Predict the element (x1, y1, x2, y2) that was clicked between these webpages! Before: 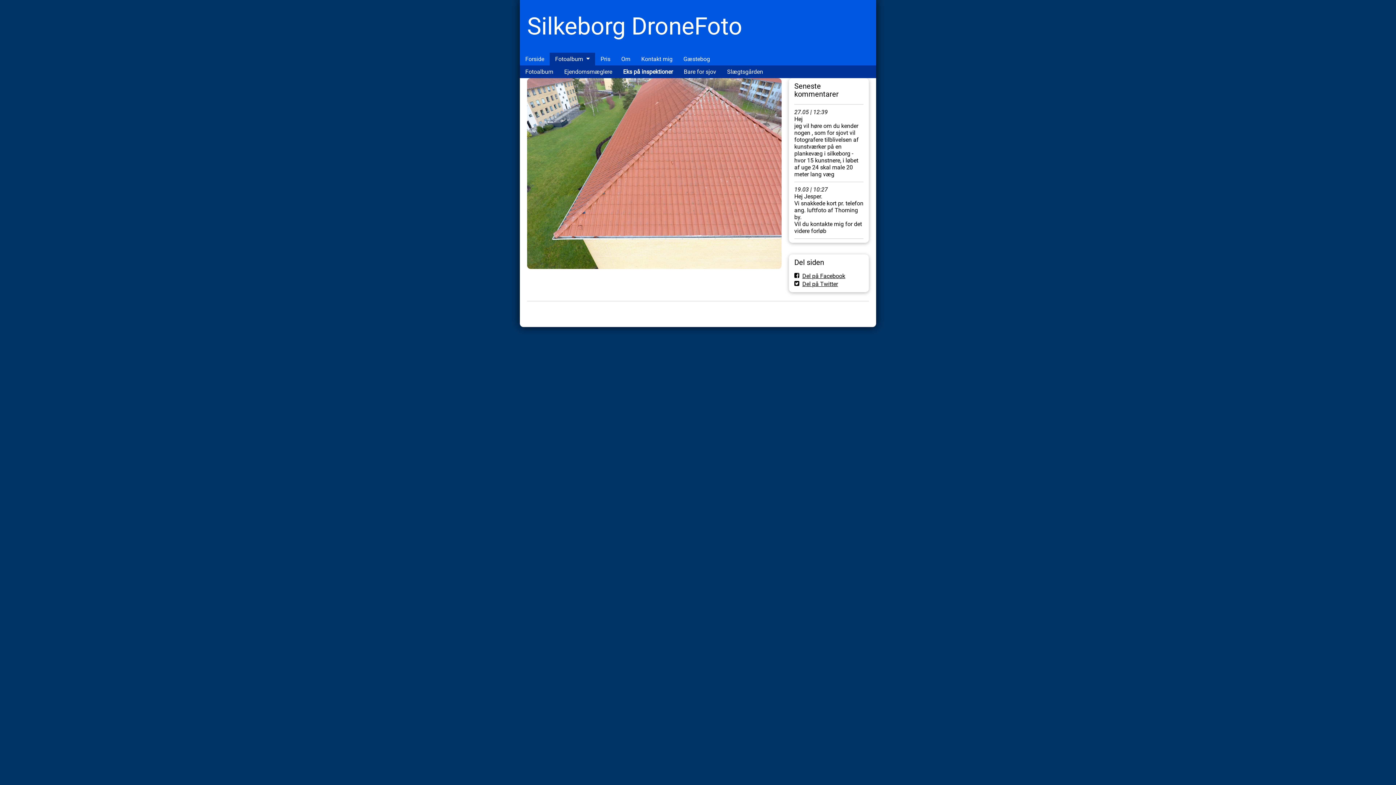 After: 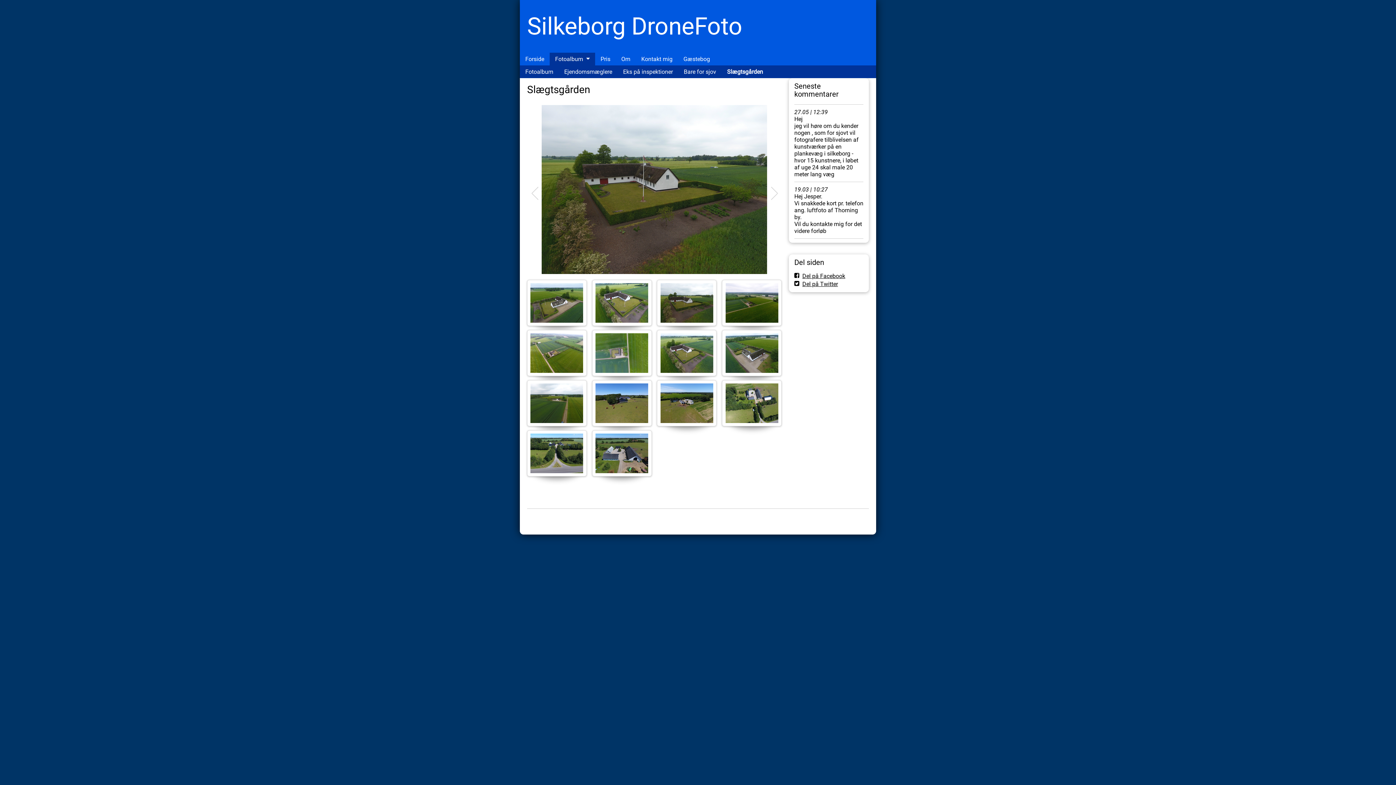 Action: bbox: (721, 65, 768, 78) label: Slægtsgården